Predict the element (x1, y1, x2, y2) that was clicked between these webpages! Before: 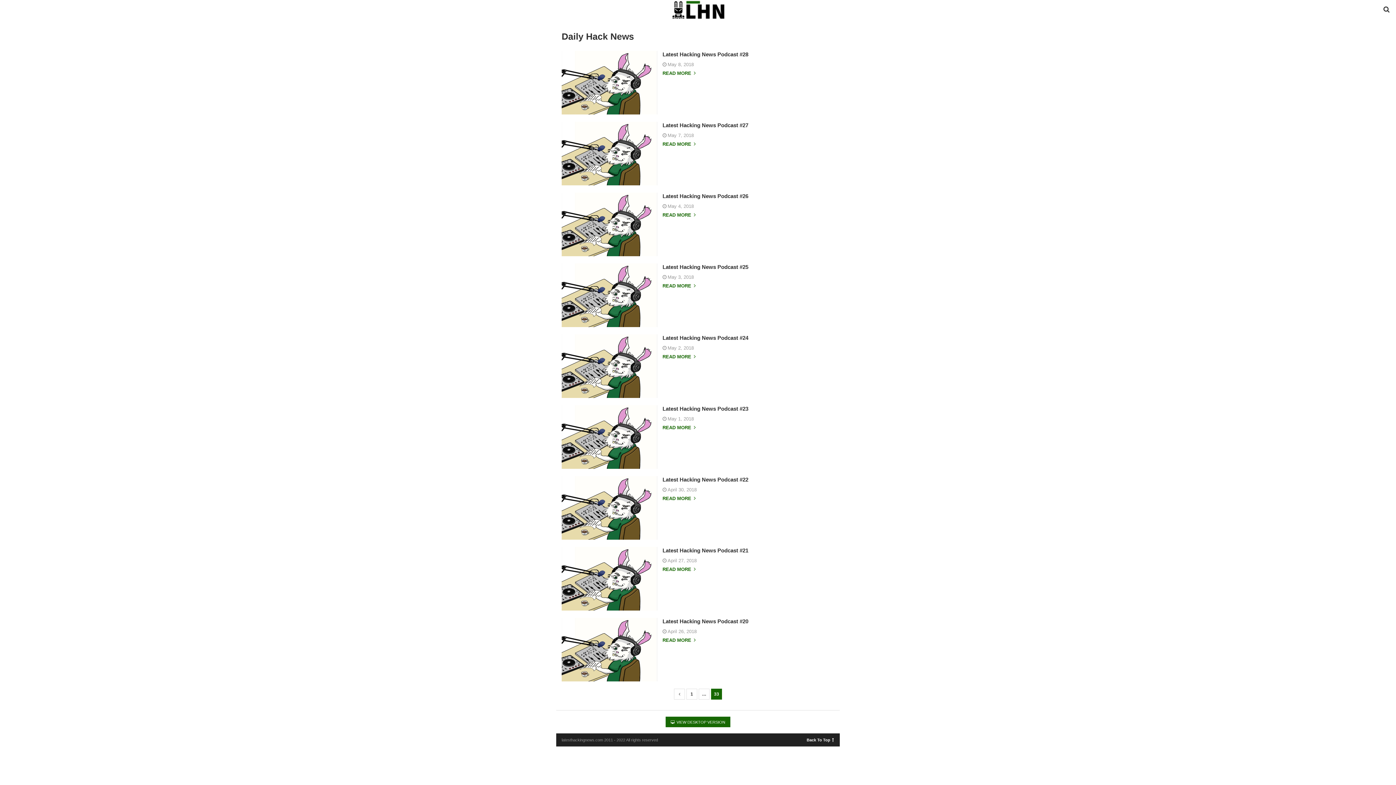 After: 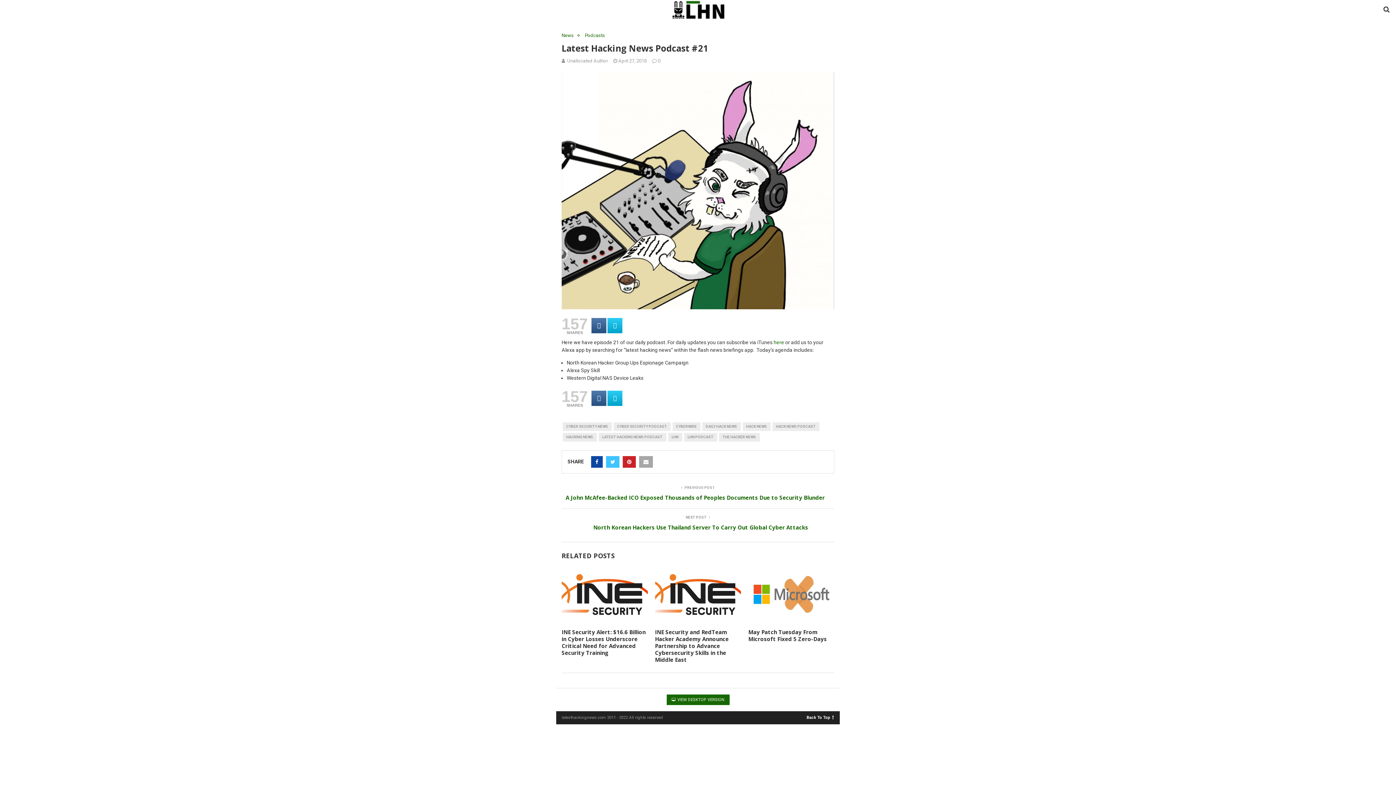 Action: bbox: (662, 567, 695, 572) label: READ MORE 